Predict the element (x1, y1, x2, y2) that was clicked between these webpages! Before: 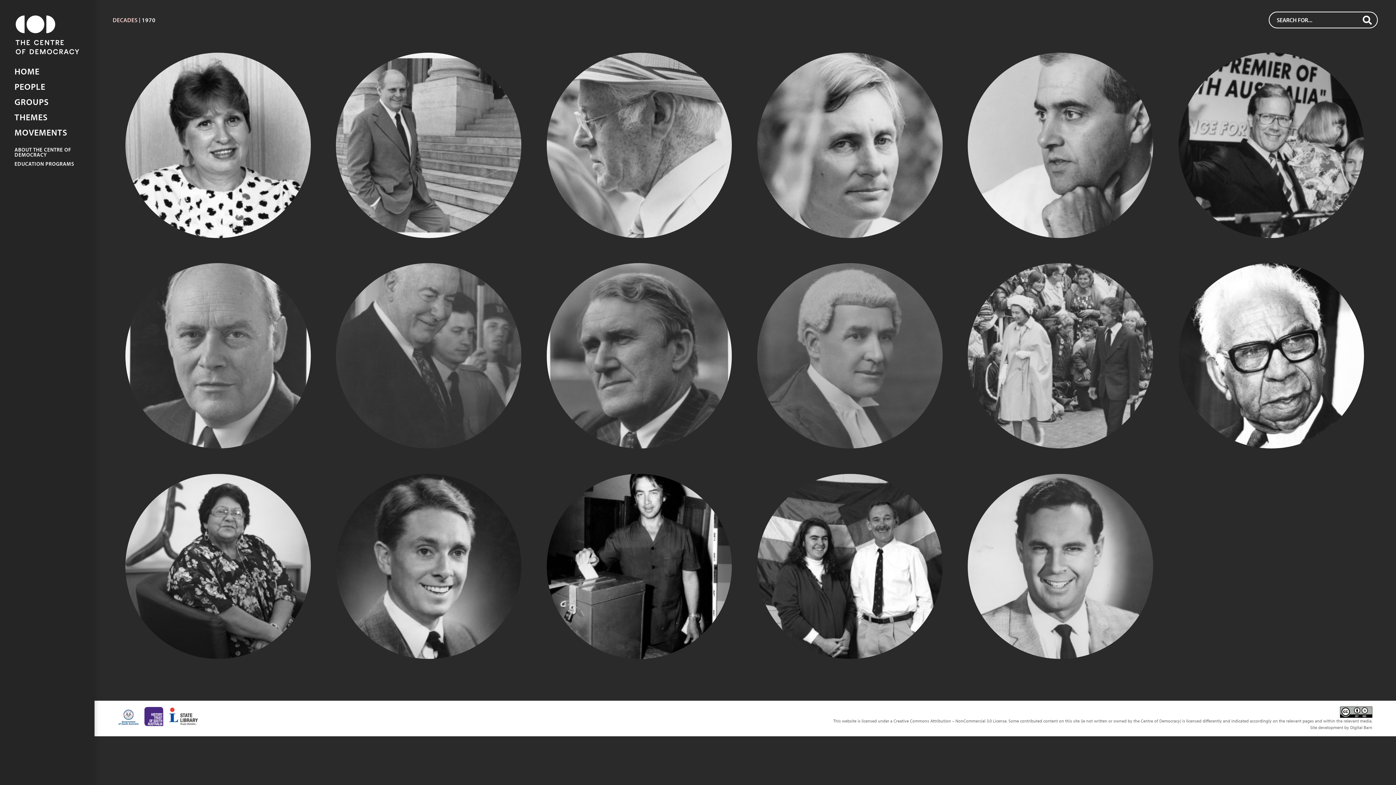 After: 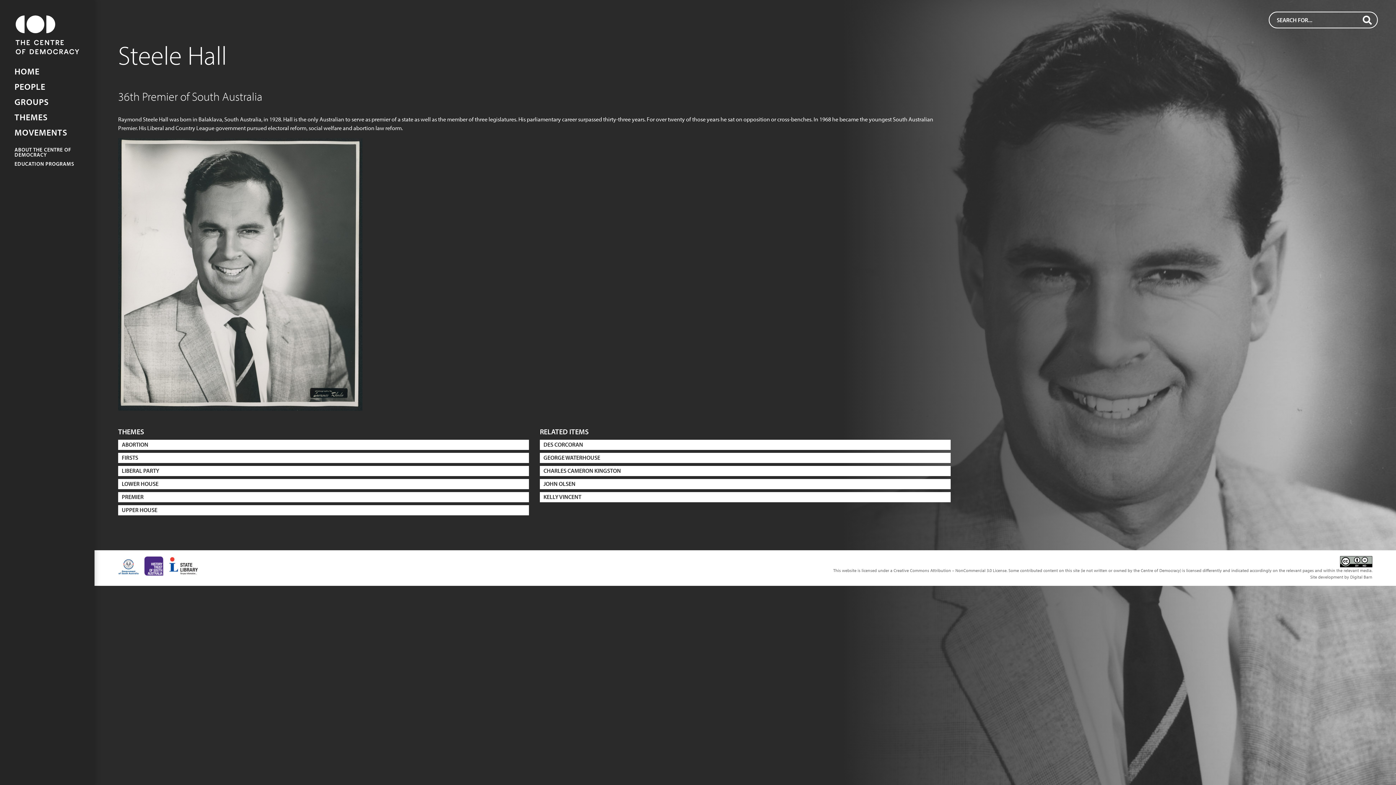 Action: bbox: (968, 474, 1153, 659)